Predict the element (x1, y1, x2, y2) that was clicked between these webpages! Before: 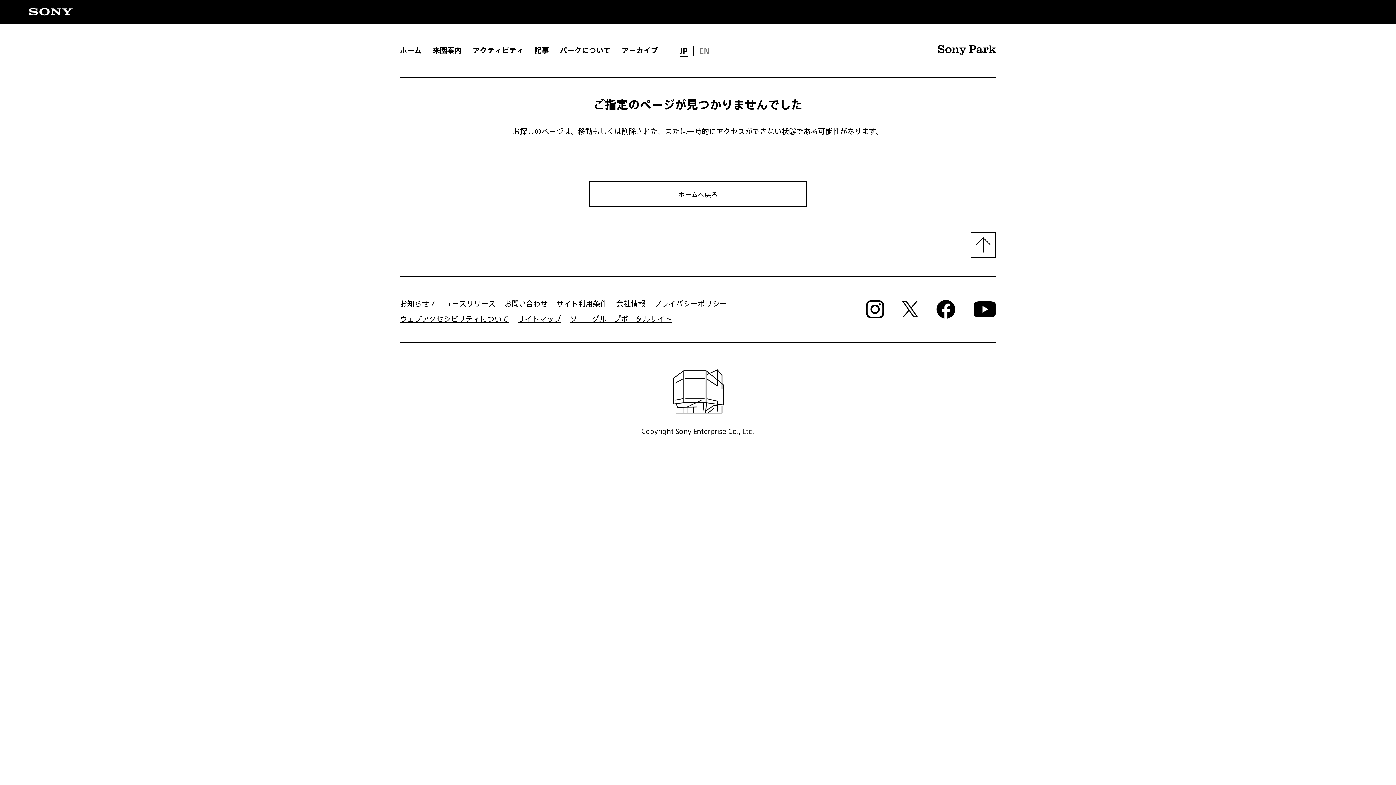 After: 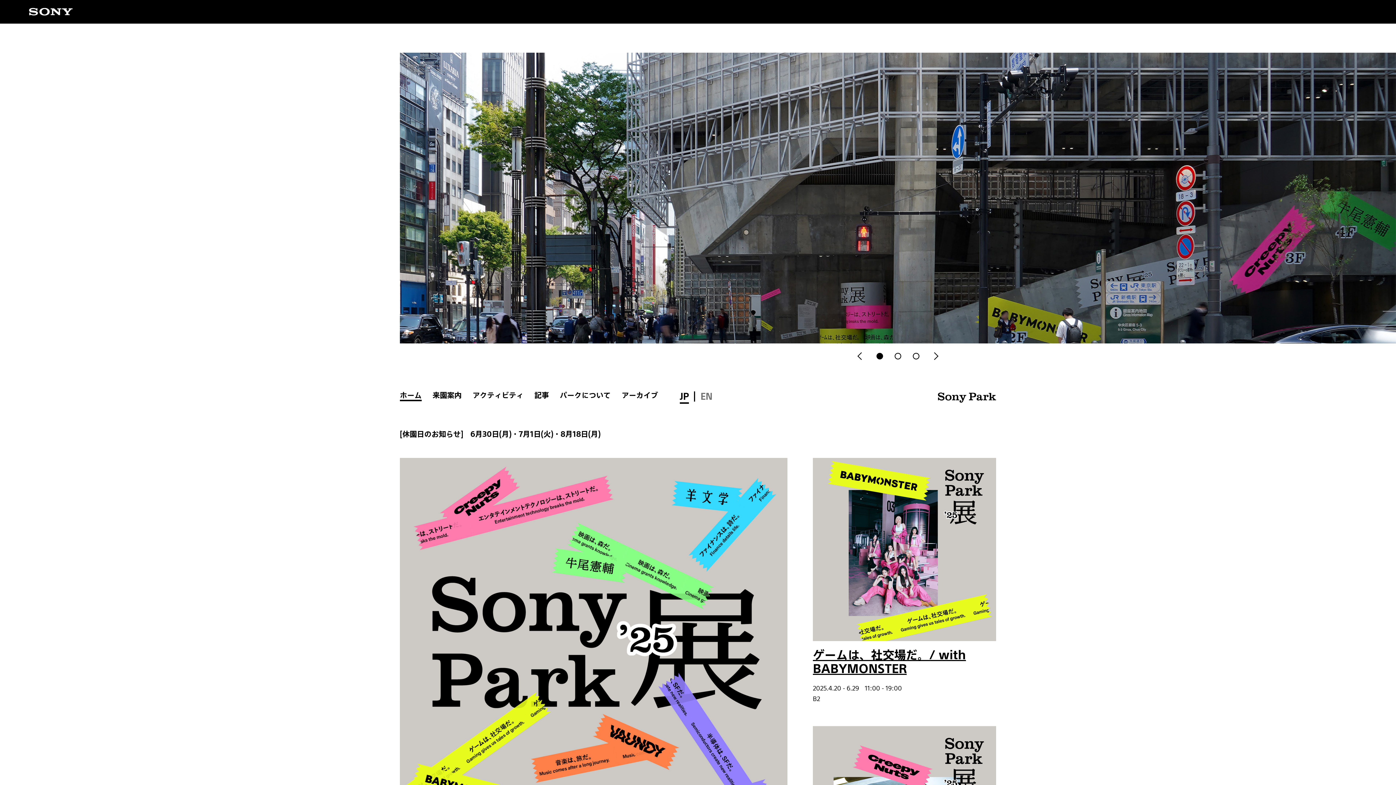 Action: label: JP bbox: (680, 45, 688, 56)